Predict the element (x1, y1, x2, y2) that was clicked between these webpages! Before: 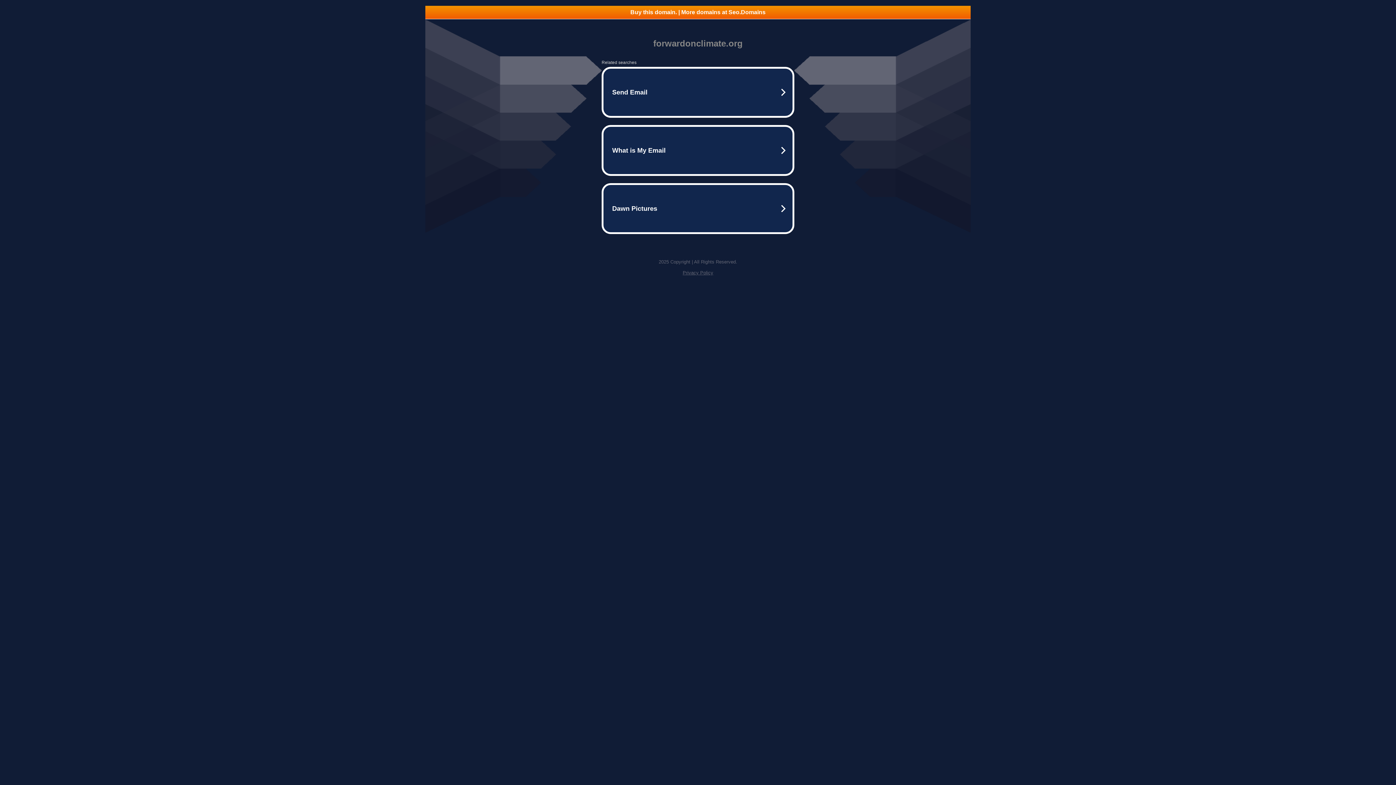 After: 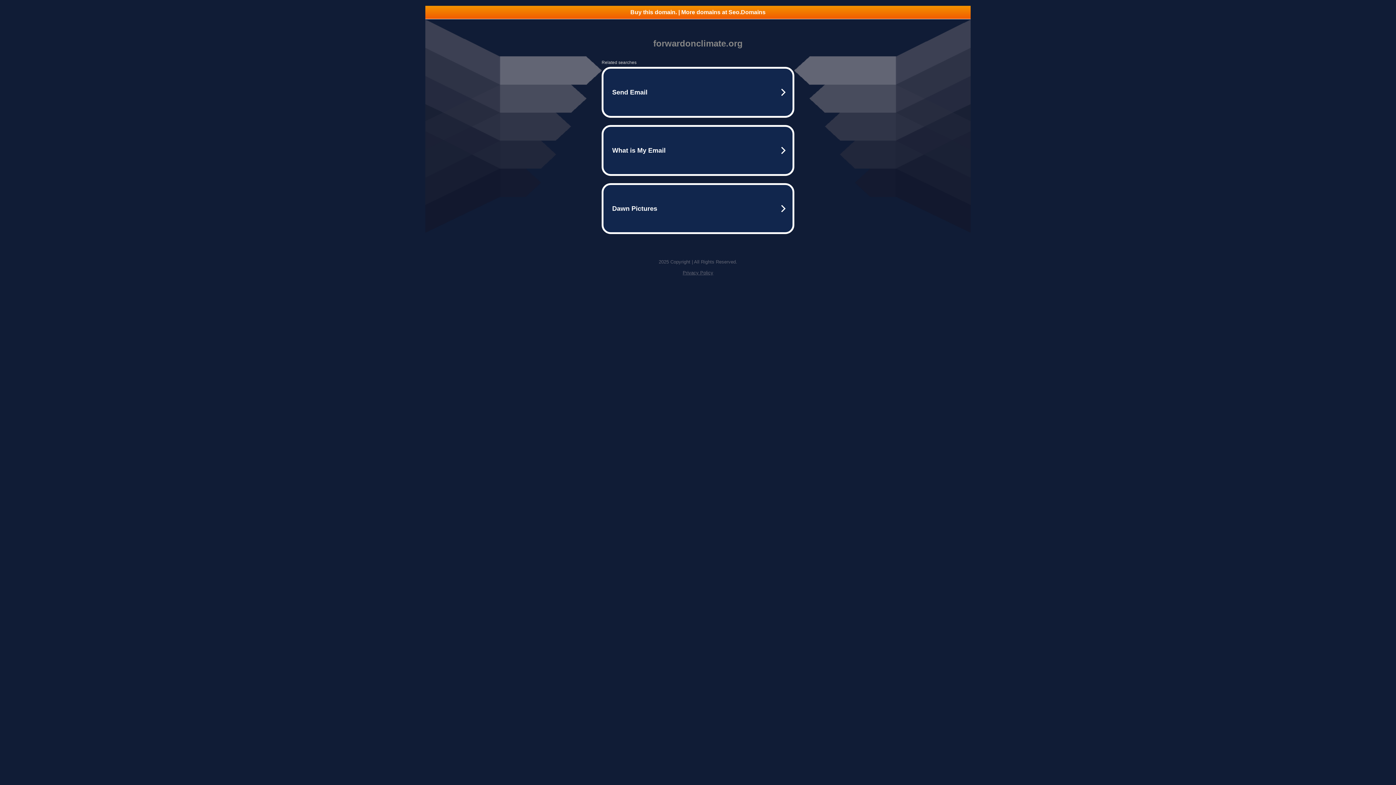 Action: bbox: (425, 5, 970, 18) label: Buy this domain. | More domains at Seo.Domains